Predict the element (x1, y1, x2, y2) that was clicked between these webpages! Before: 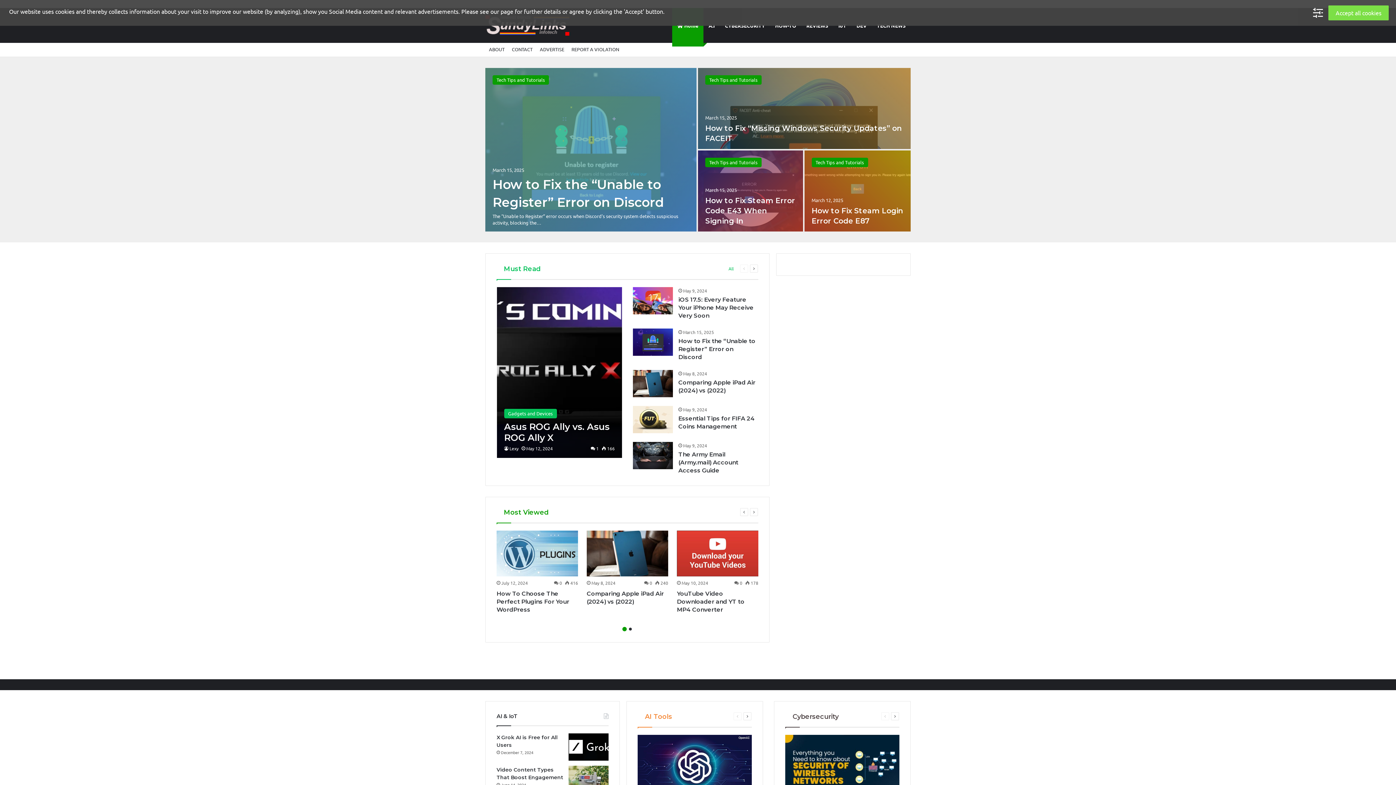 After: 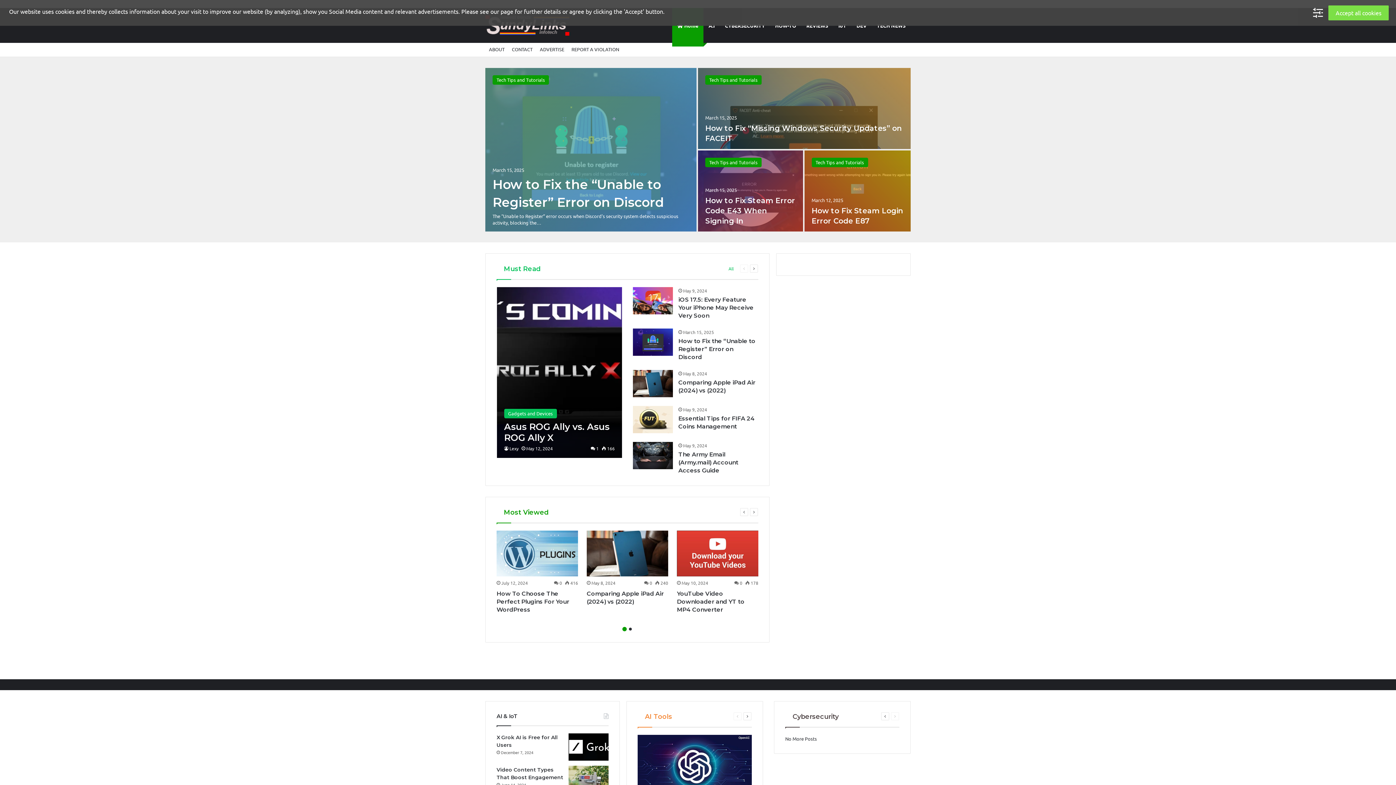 Action: bbox: (891, 712, 899, 720) label: Next page